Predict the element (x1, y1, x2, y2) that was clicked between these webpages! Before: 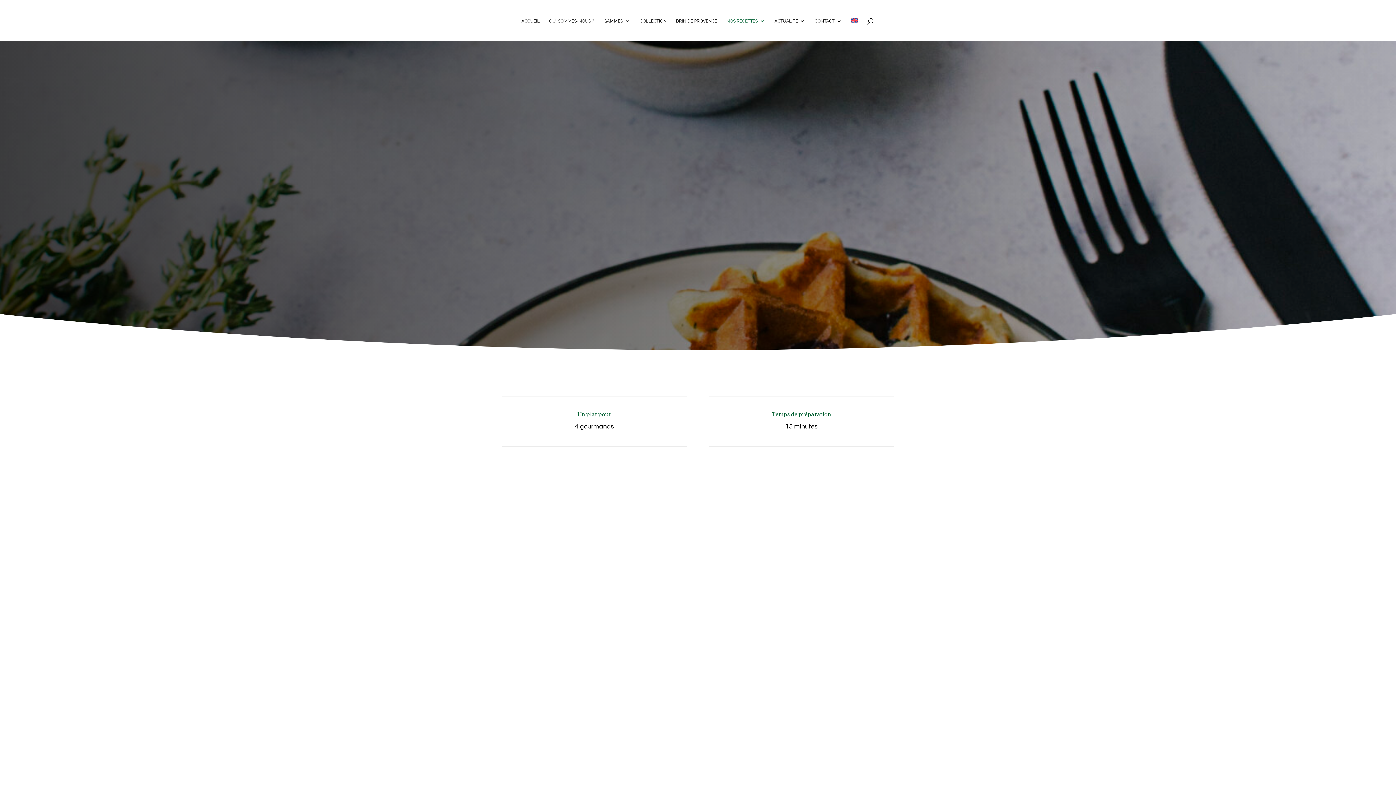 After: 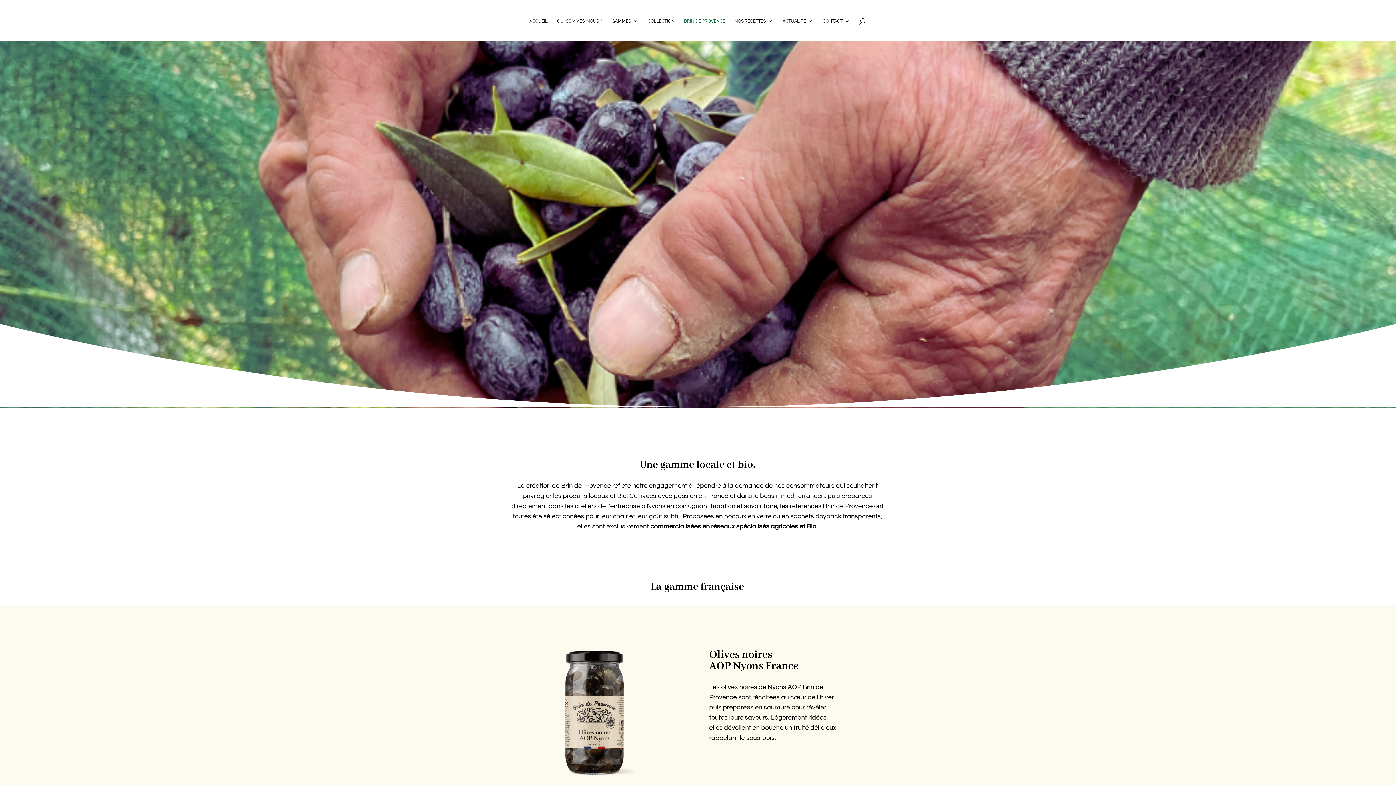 Action: bbox: (676, 18, 717, 40) label: BRIN DE PROVENCE